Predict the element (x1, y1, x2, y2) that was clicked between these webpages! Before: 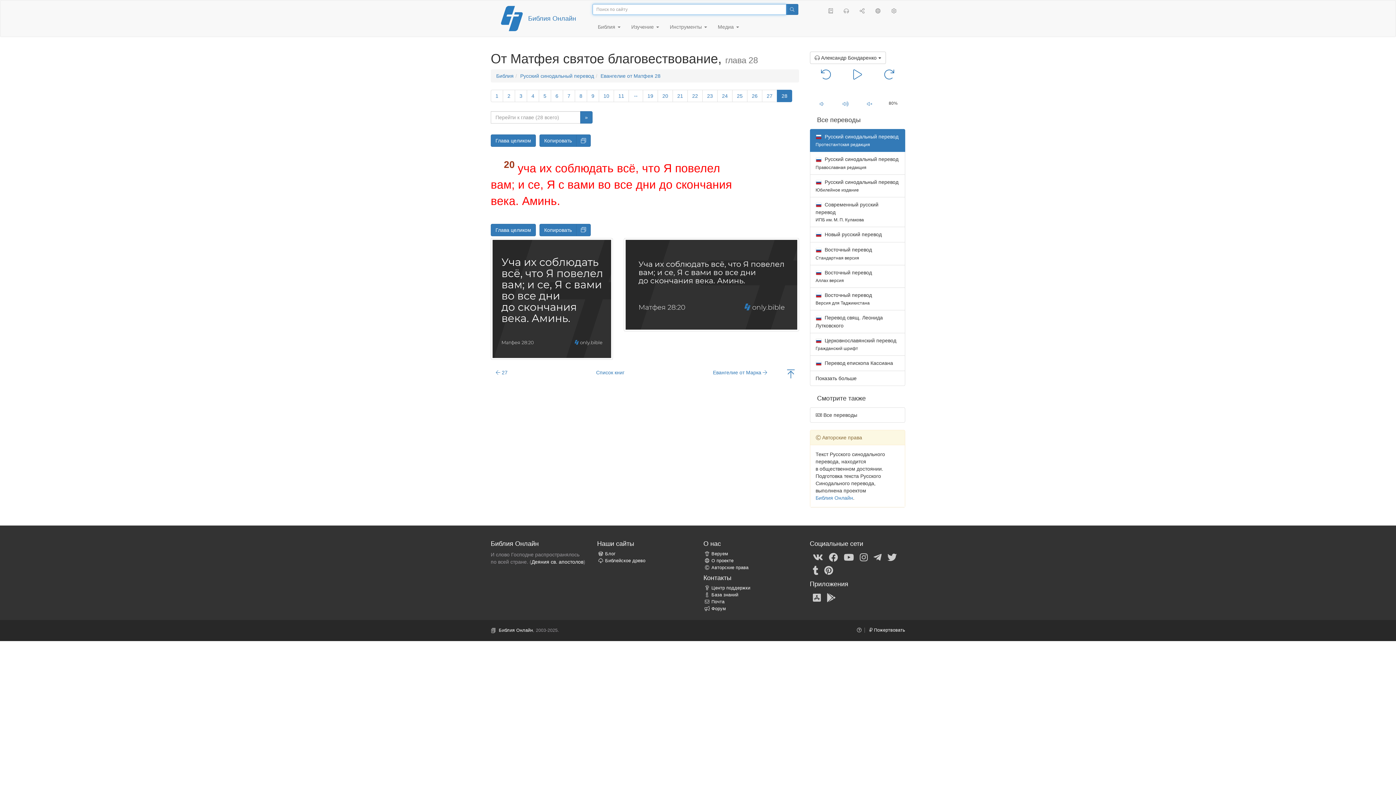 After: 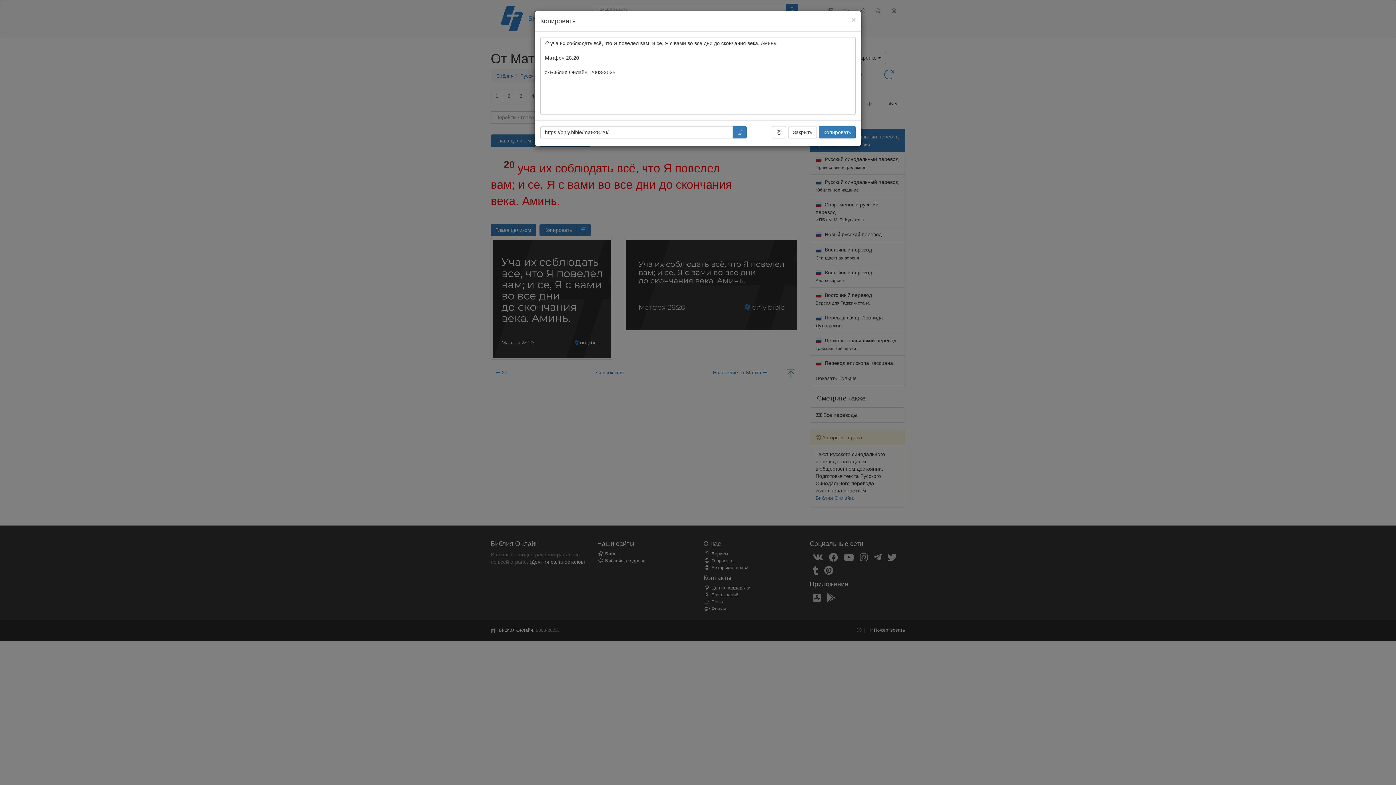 Action: label: Копировать bbox: (576, 134, 590, 146)